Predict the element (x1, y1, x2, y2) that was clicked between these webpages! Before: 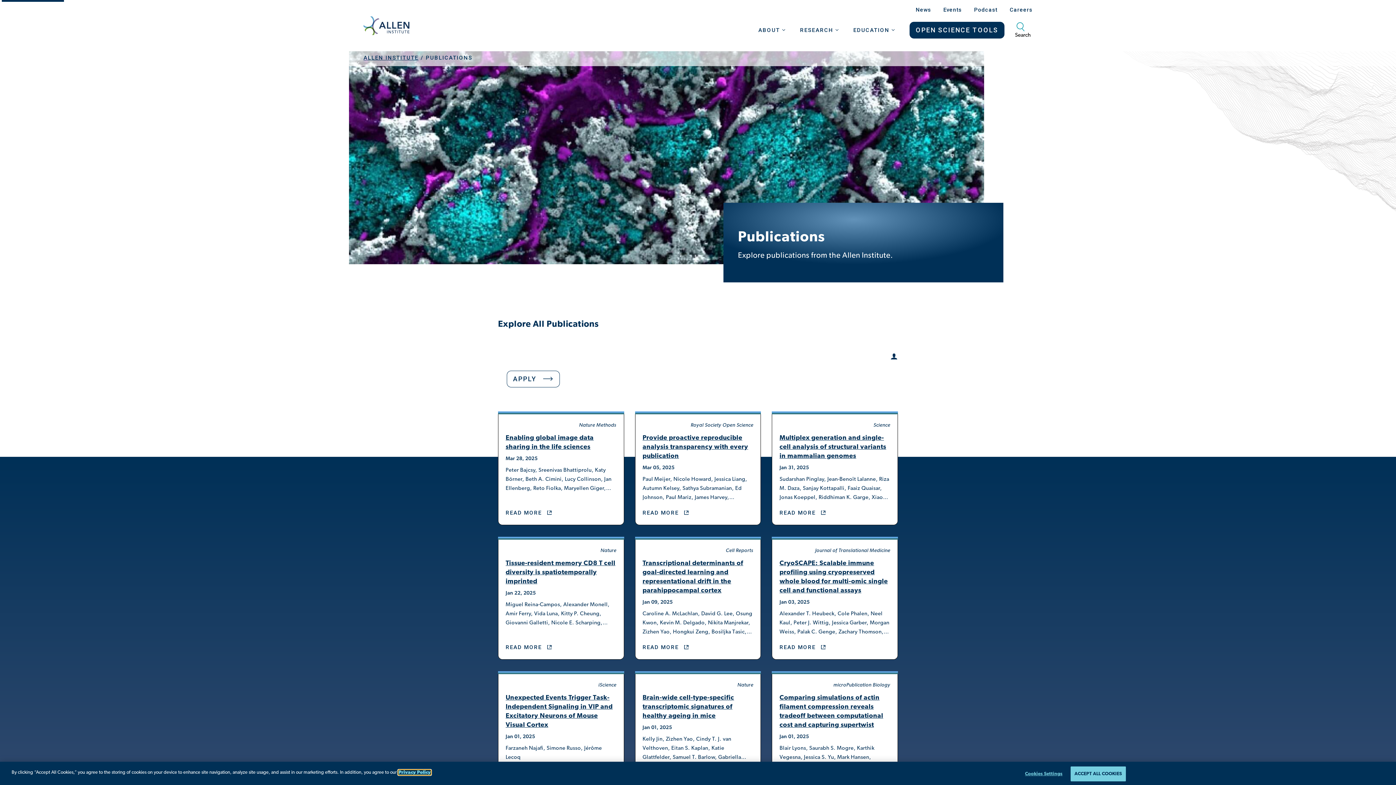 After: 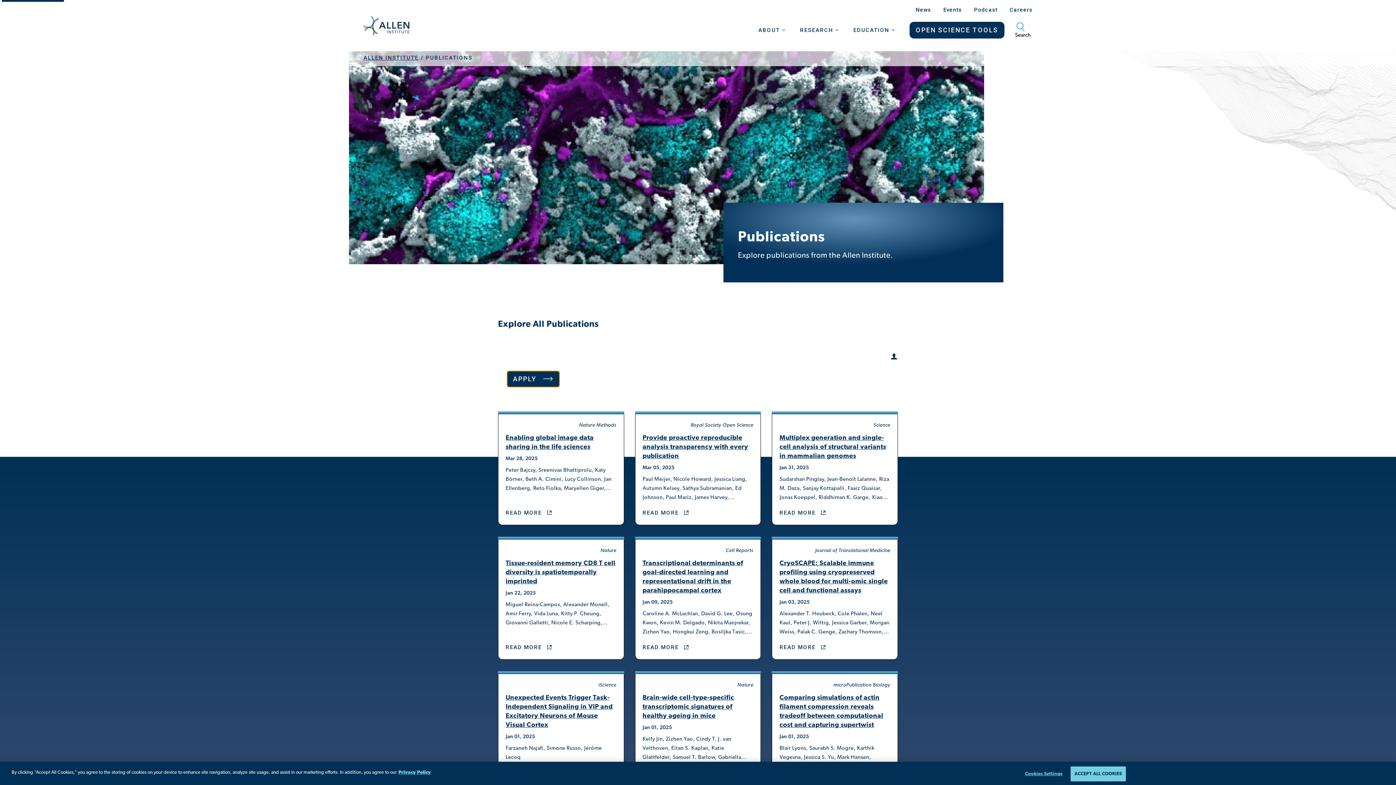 Action: bbox: (506, 370, 560, 387) label: APPLY